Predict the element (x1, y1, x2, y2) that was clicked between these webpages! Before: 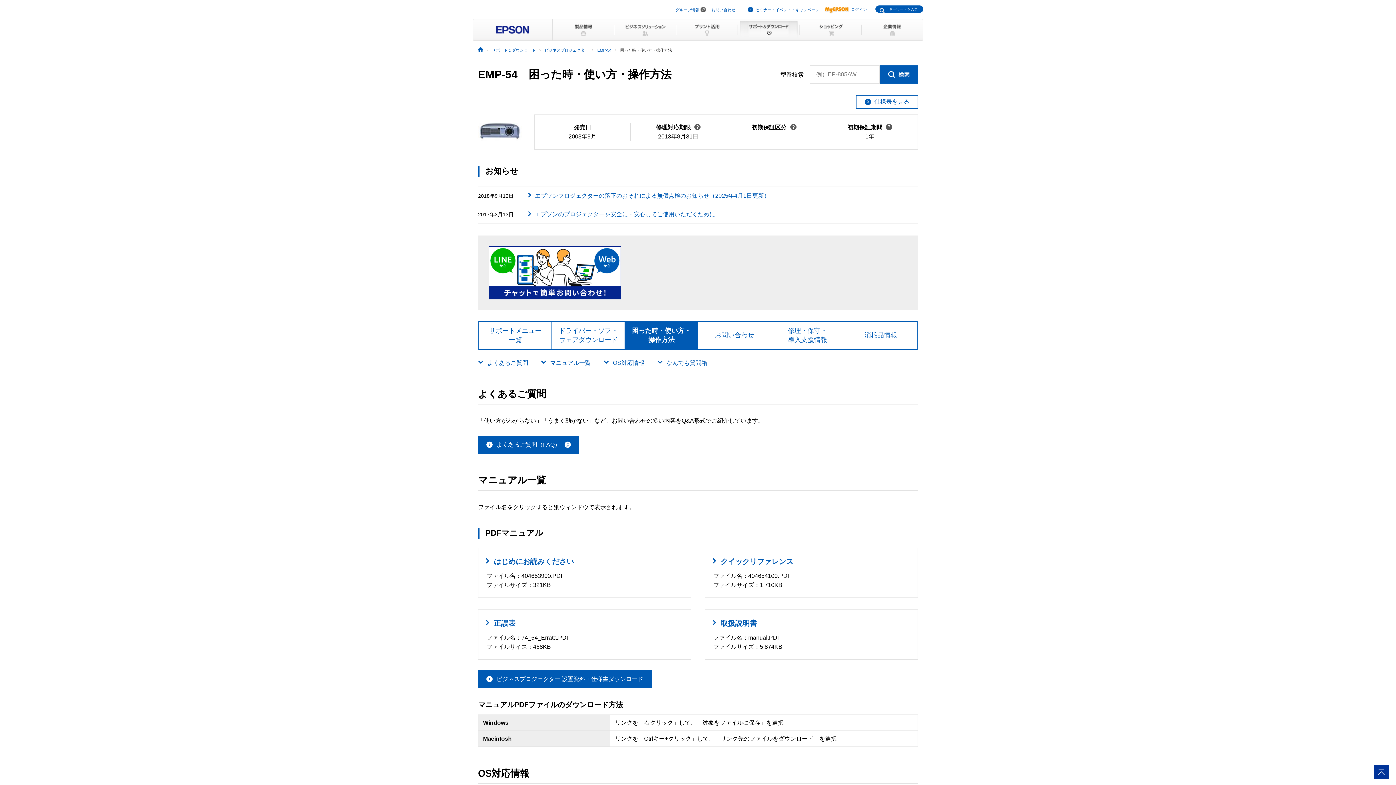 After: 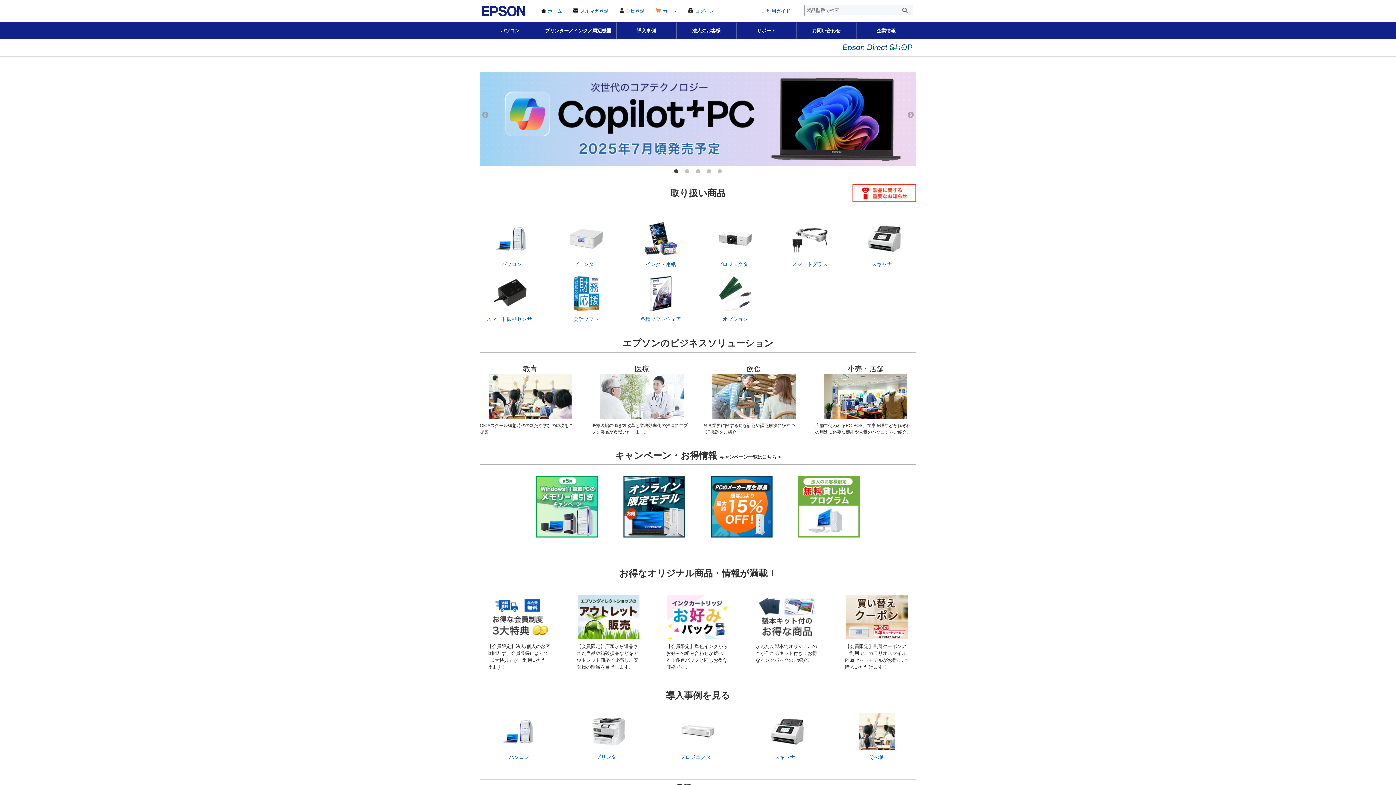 Action: bbox: (800, 18, 861, 40)